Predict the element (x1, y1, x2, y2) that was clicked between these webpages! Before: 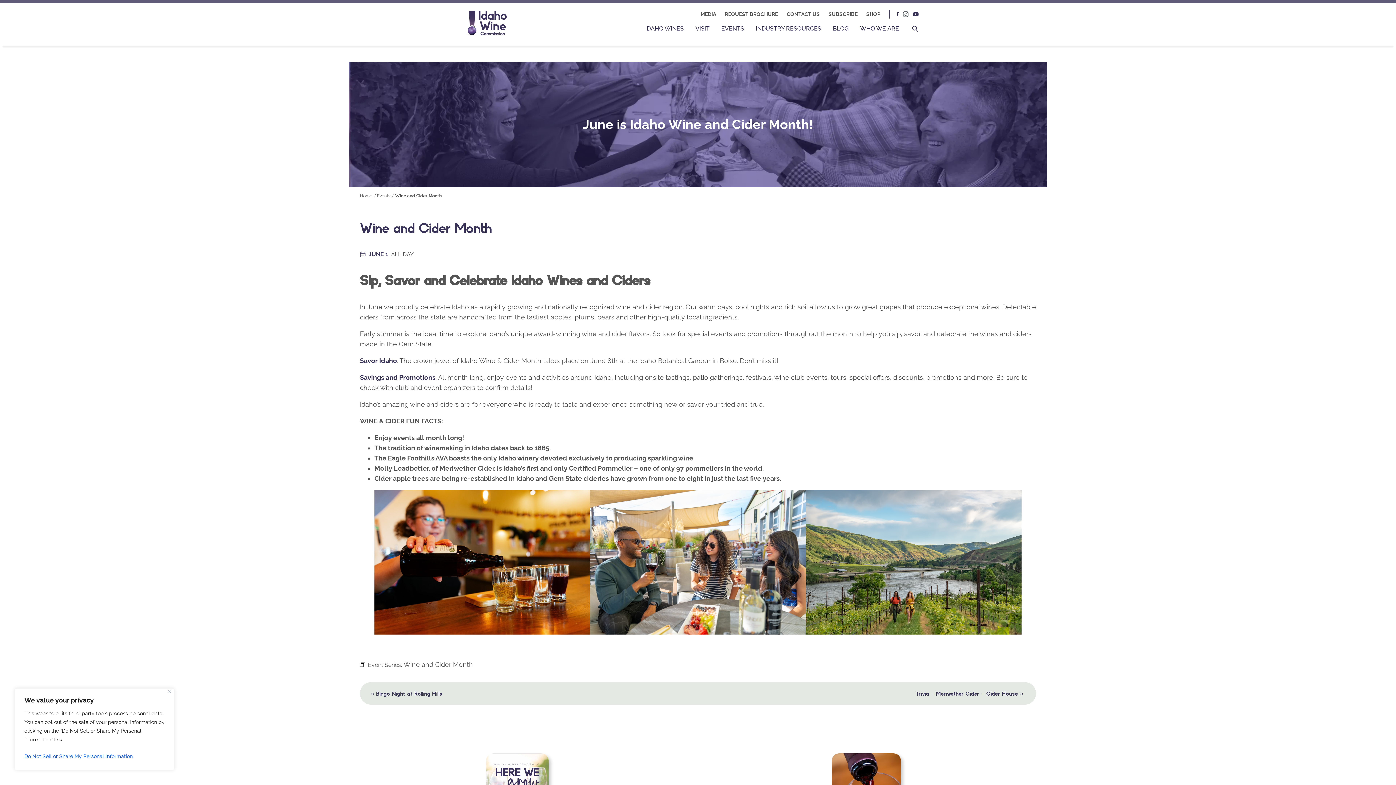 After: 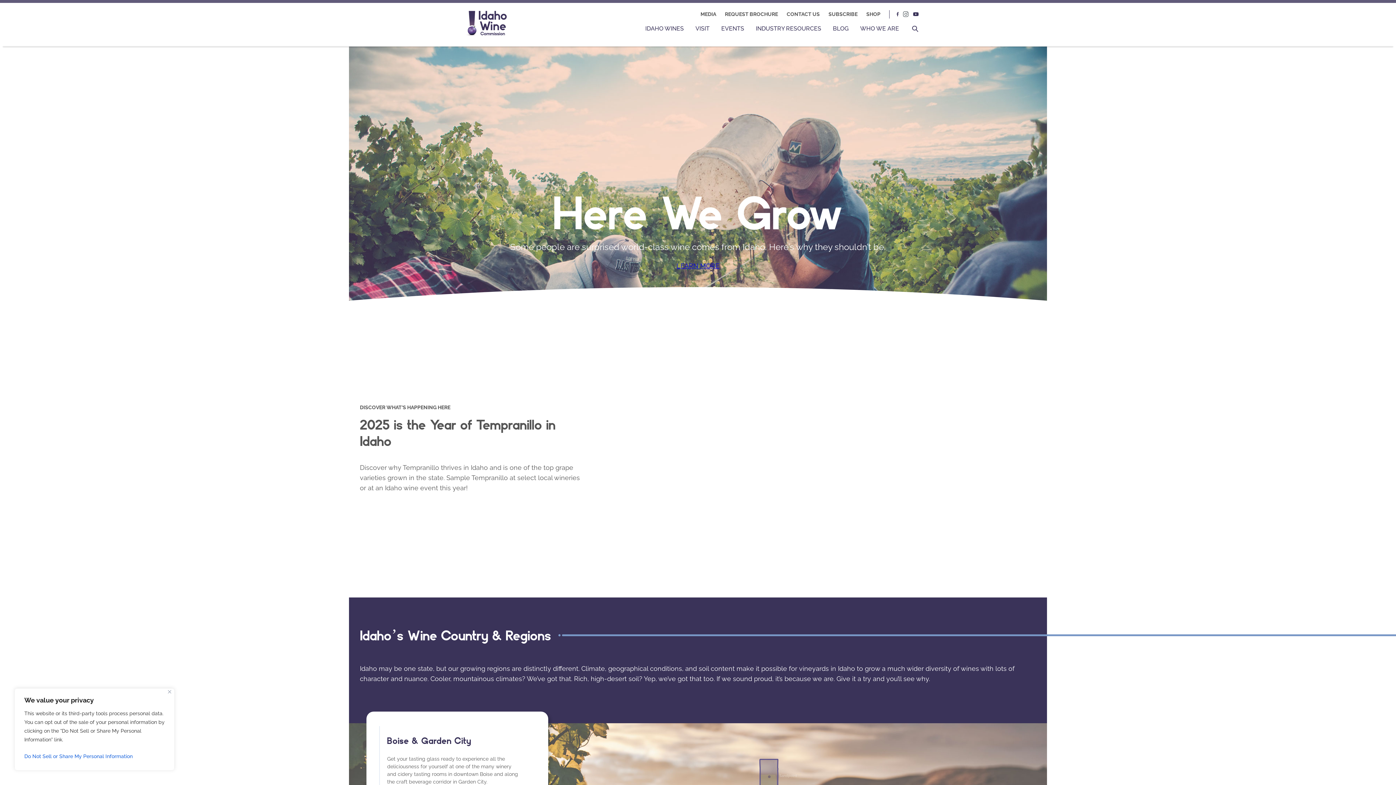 Action: bbox: (465, 29, 506, 37)